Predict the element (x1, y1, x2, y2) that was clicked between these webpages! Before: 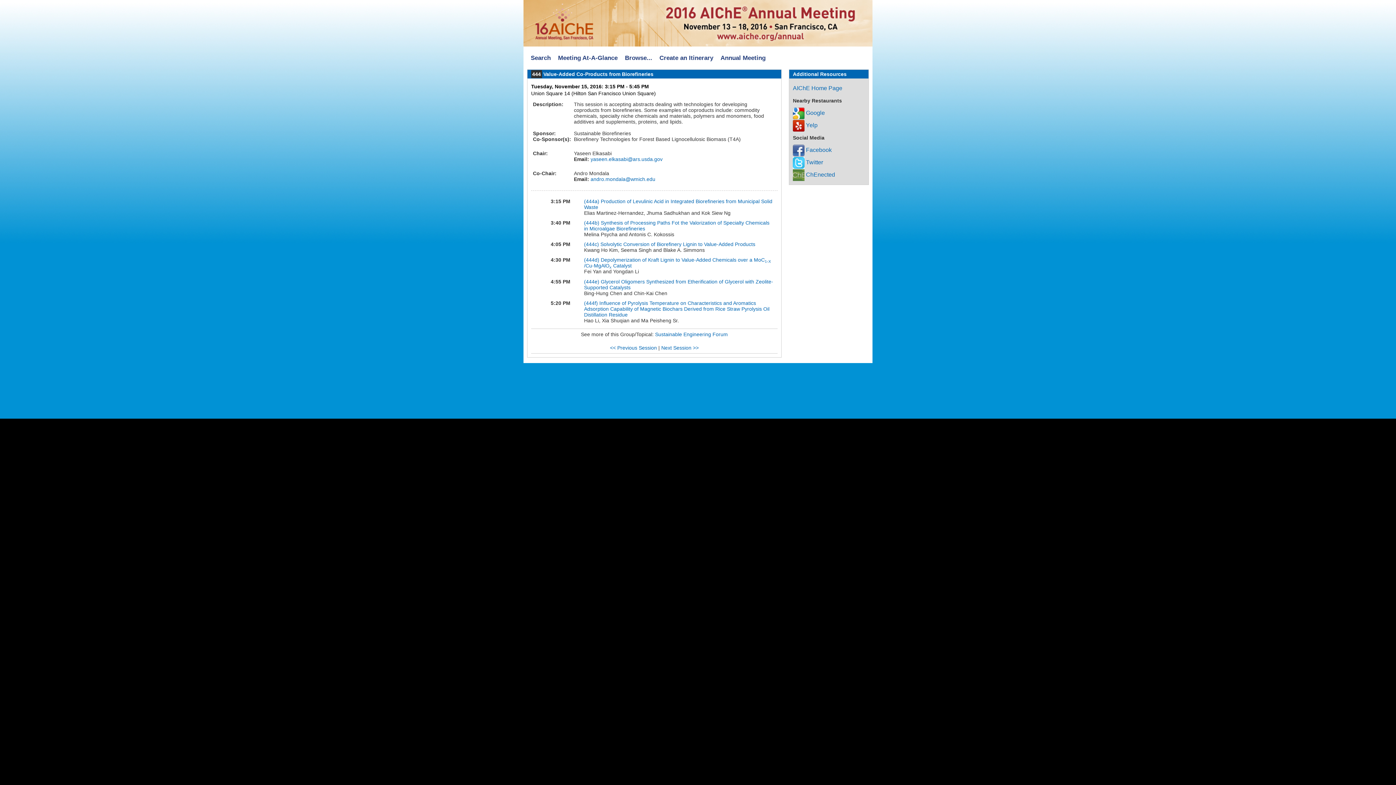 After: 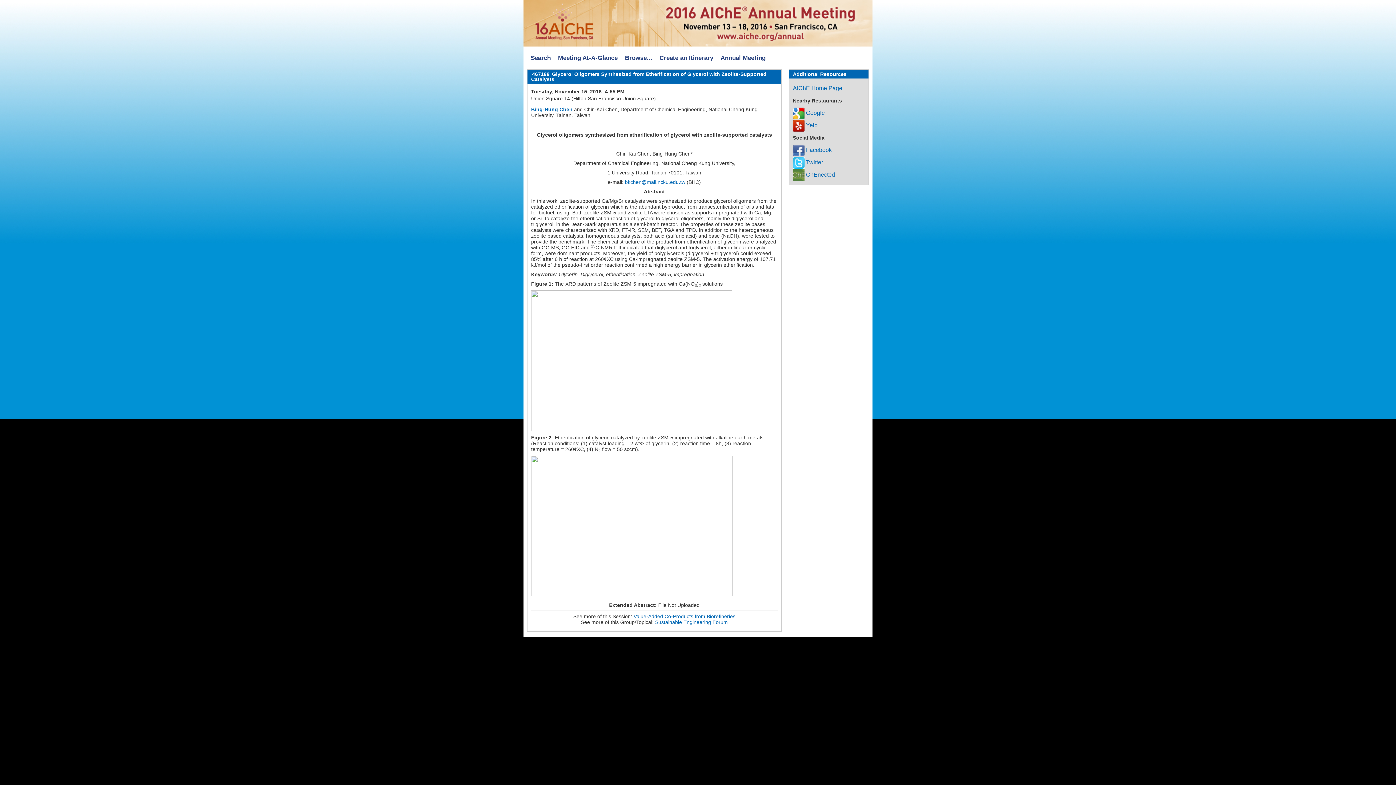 Action: bbox: (584, 278, 599, 284) label: (444e)